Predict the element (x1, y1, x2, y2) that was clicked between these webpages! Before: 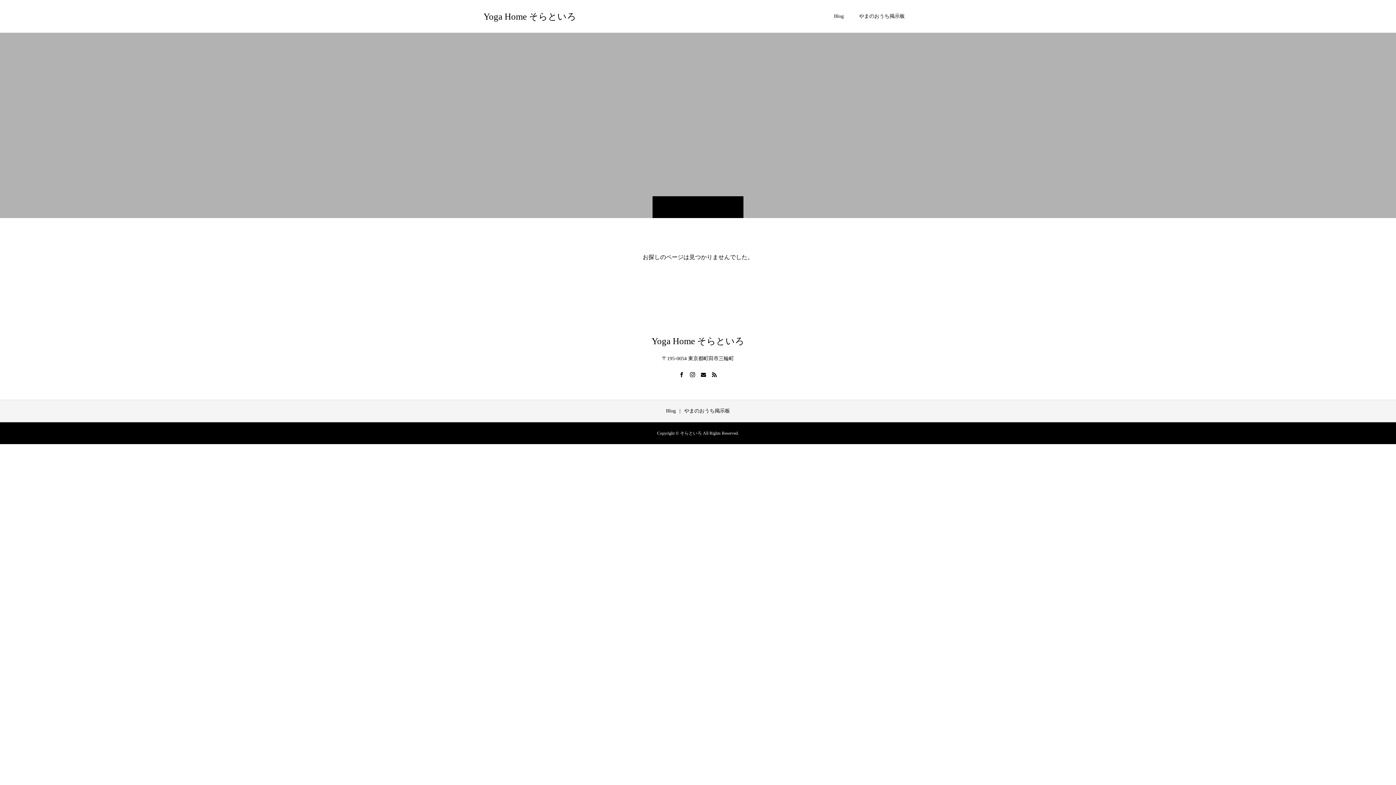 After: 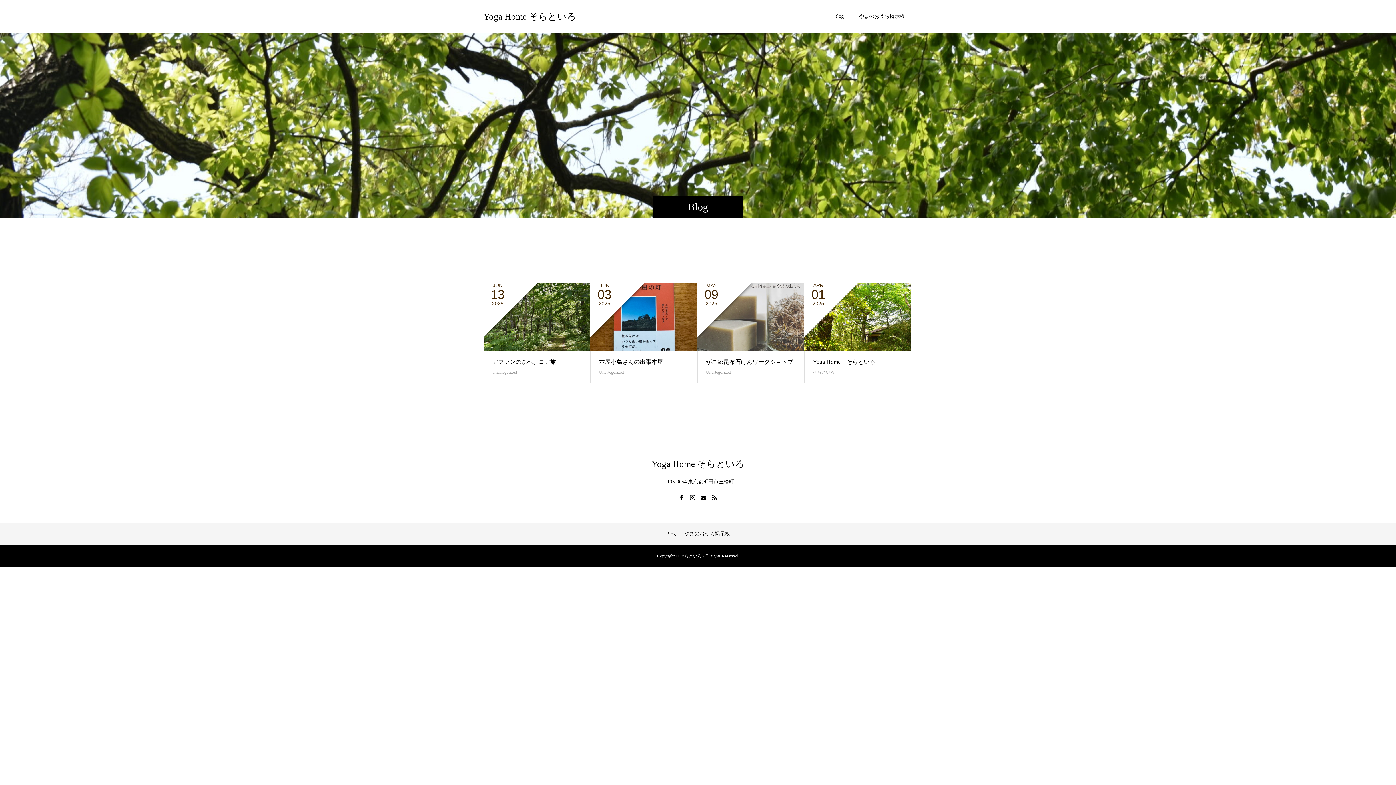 Action: bbox: (666, 408, 676, 413) label: Blog